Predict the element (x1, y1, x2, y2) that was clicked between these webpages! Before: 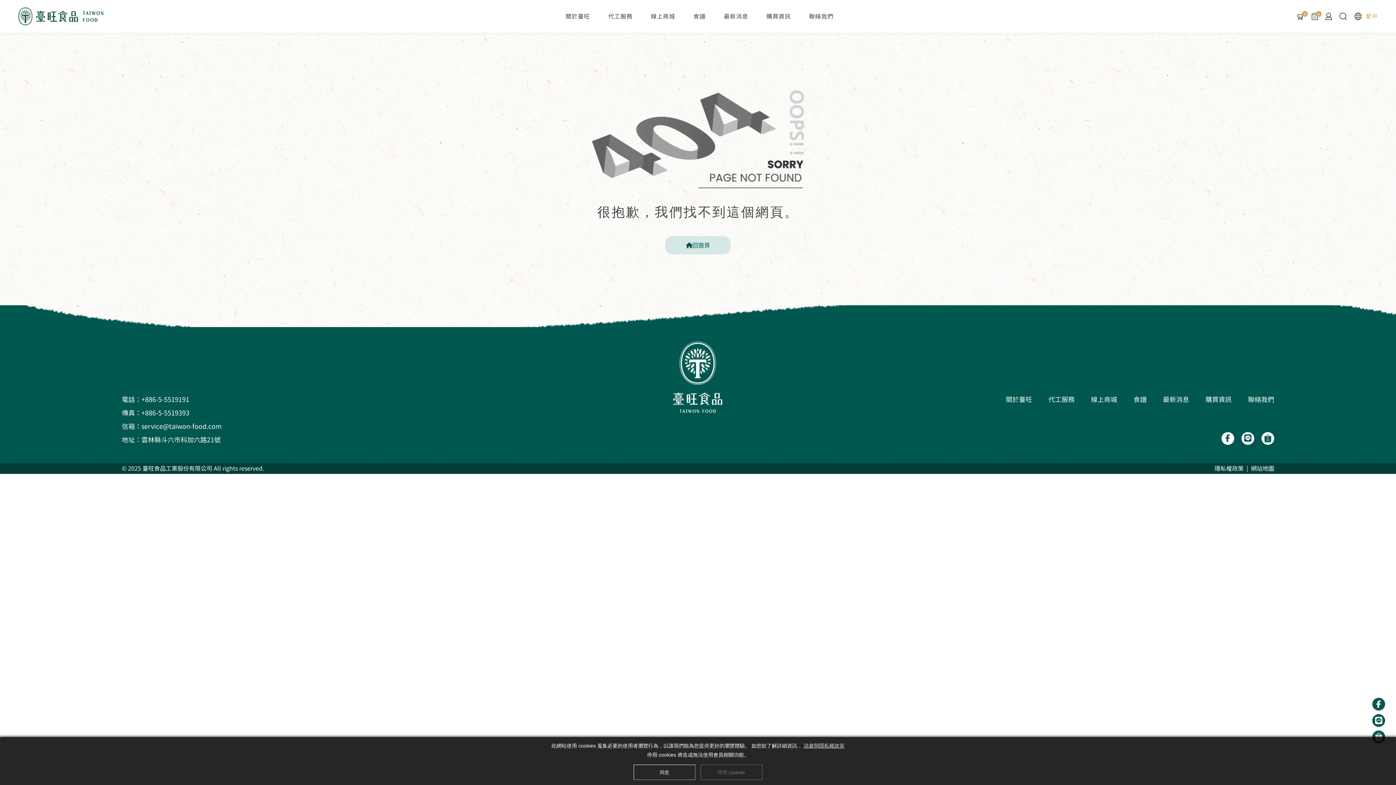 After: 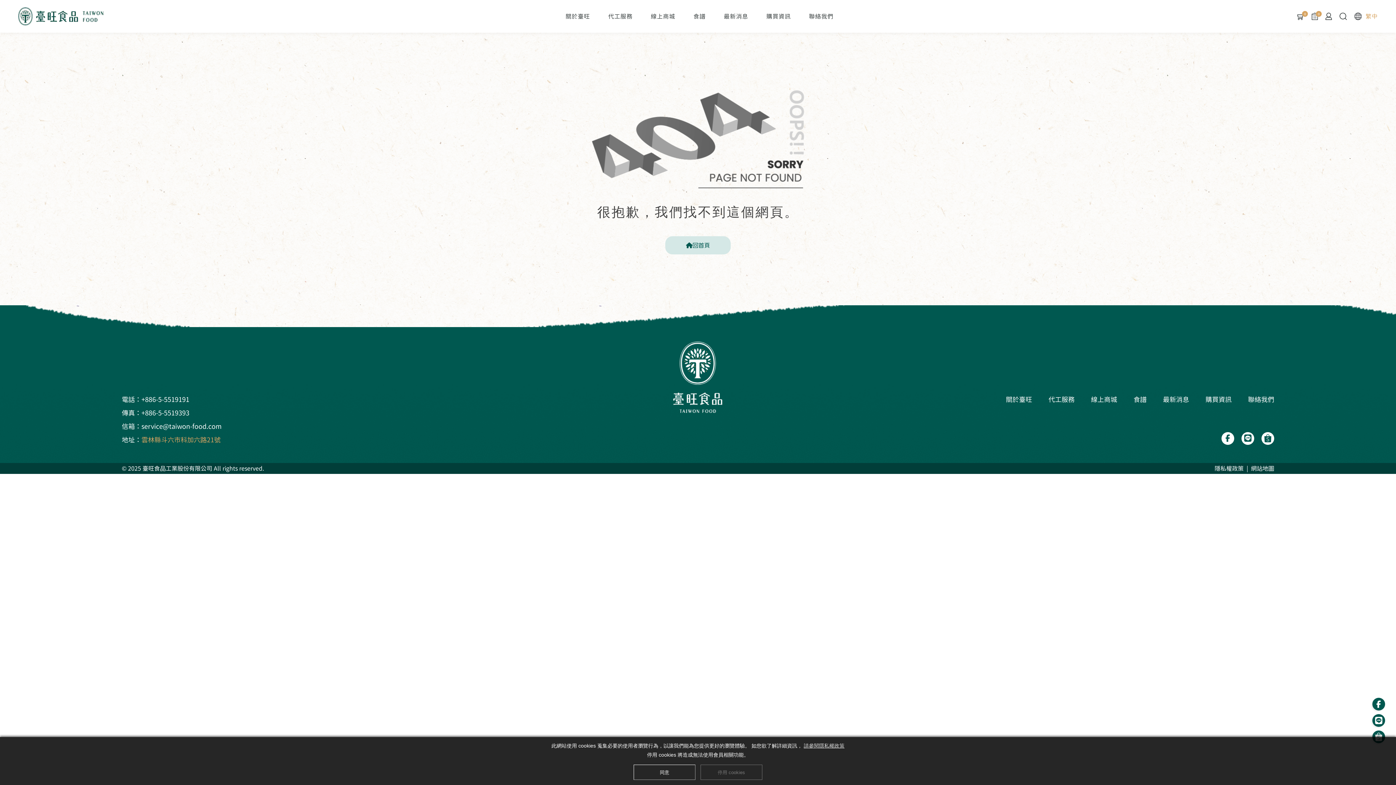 Action: label: 雲林縣斗六市科加六路21號 bbox: (141, 435, 220, 444)